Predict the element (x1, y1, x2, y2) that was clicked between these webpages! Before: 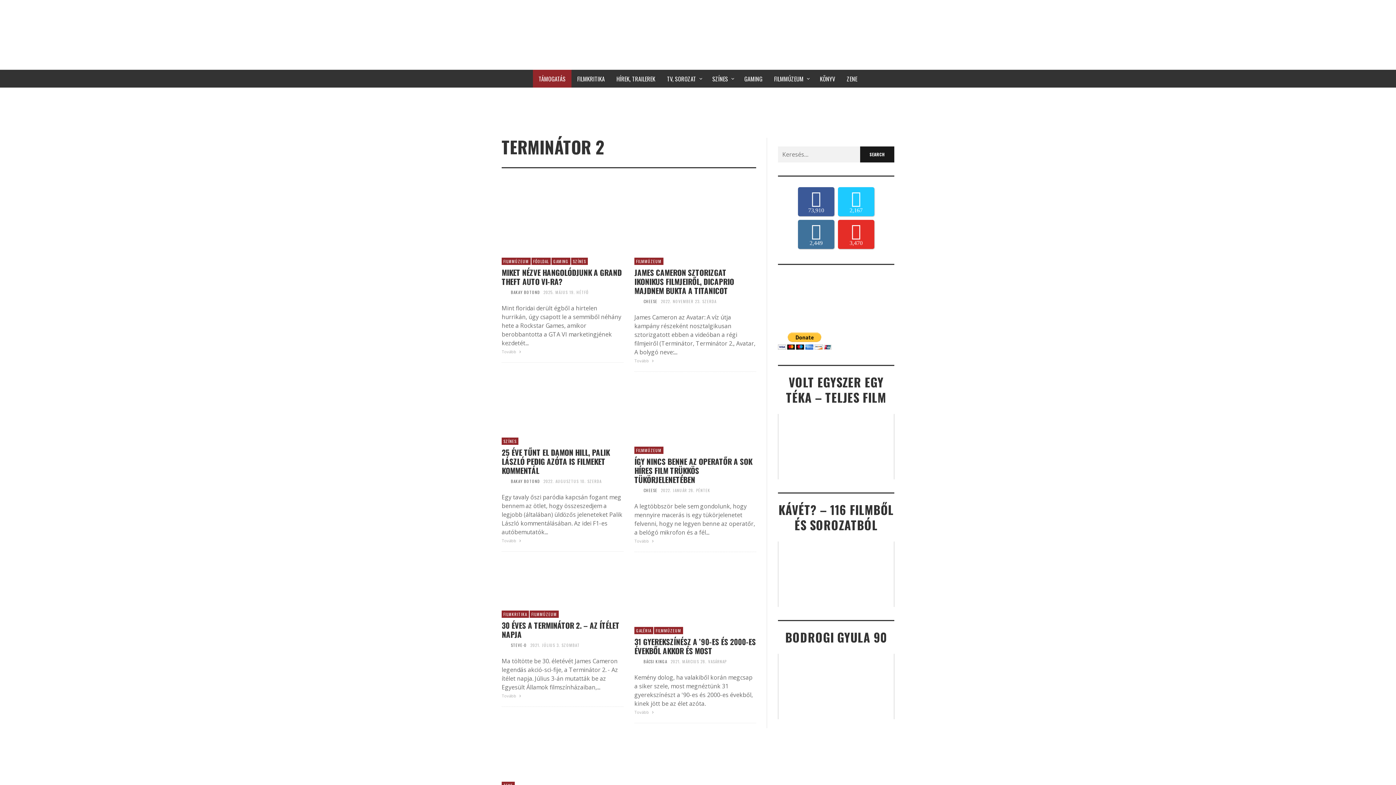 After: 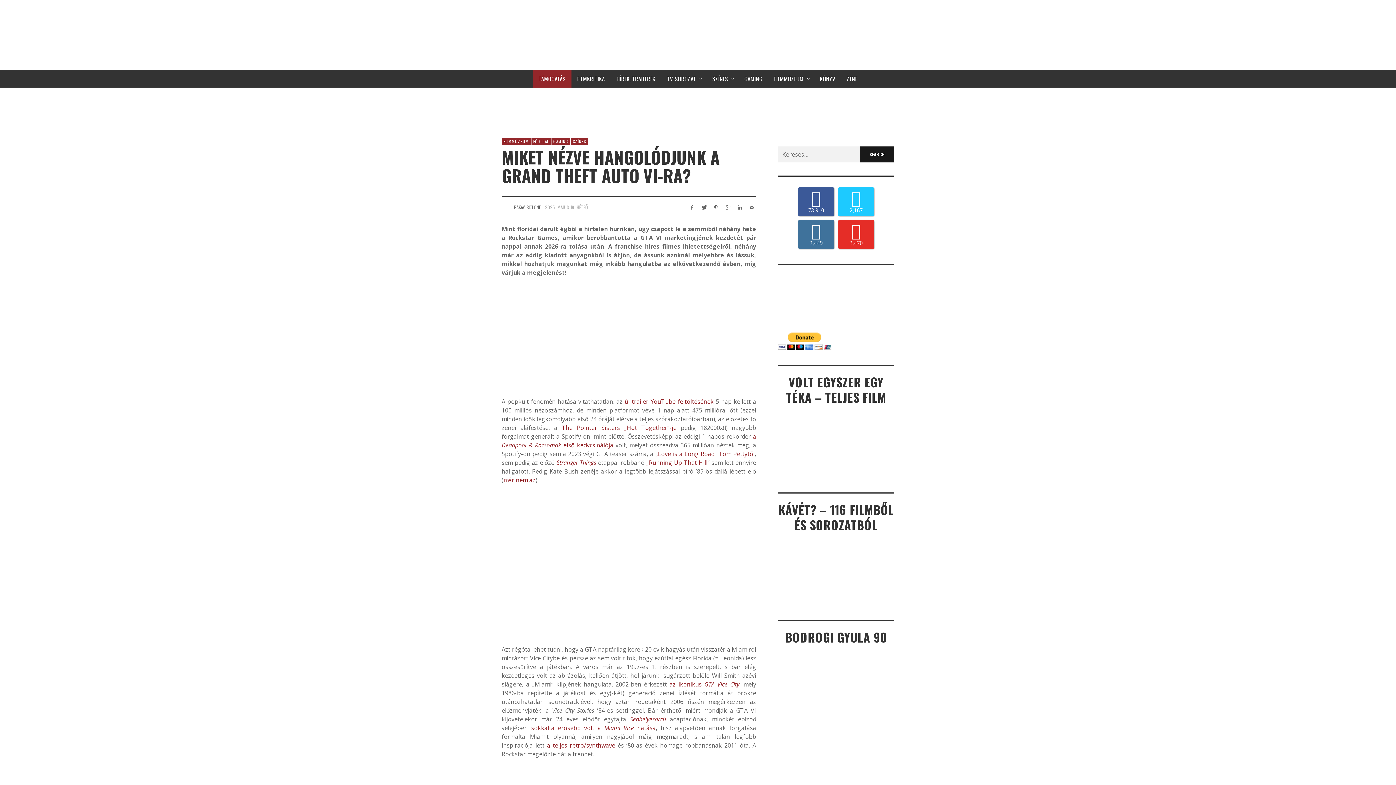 Action: label: MIKET NÉZVE HANGOLÓDJUNK A GRAND THEFT AUTO VI-RA? bbox: (501, 268, 623, 286)